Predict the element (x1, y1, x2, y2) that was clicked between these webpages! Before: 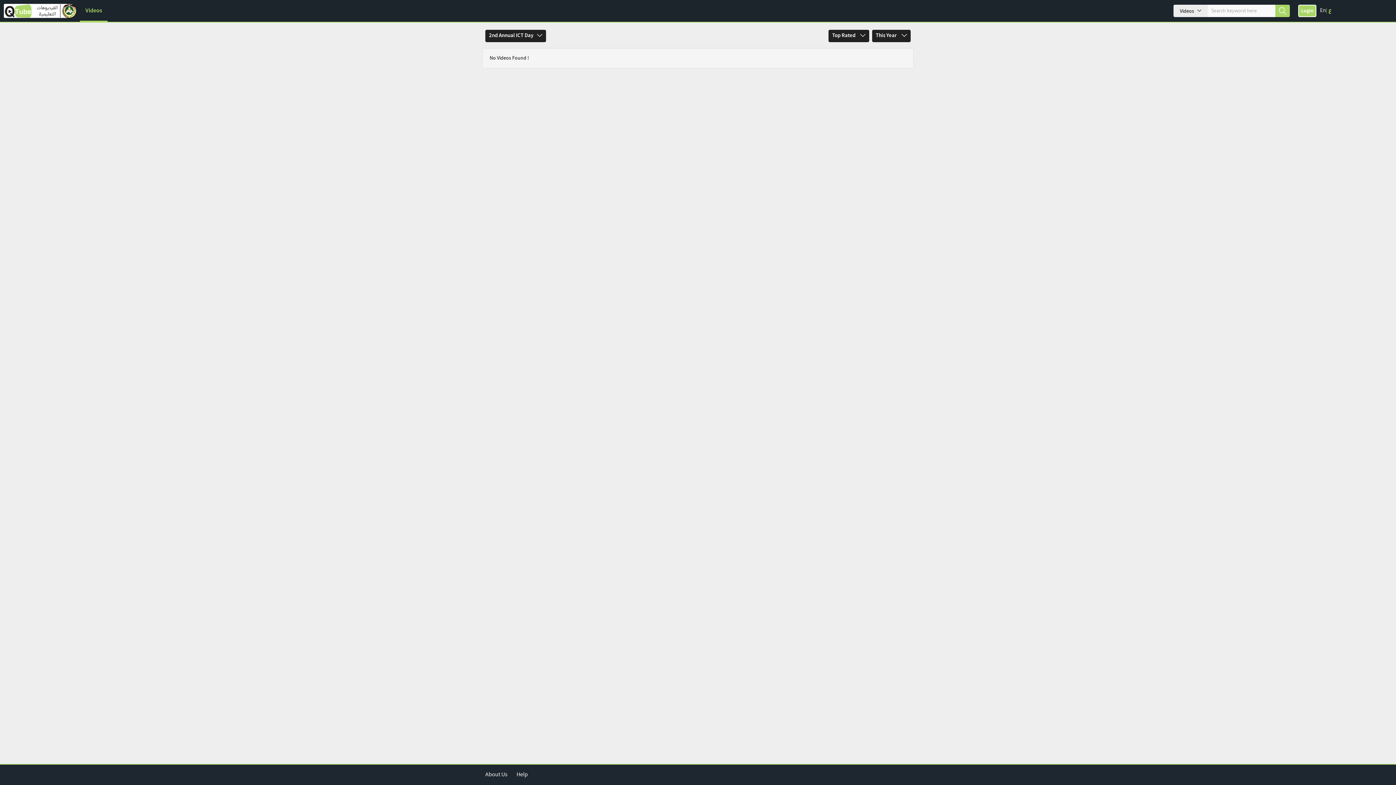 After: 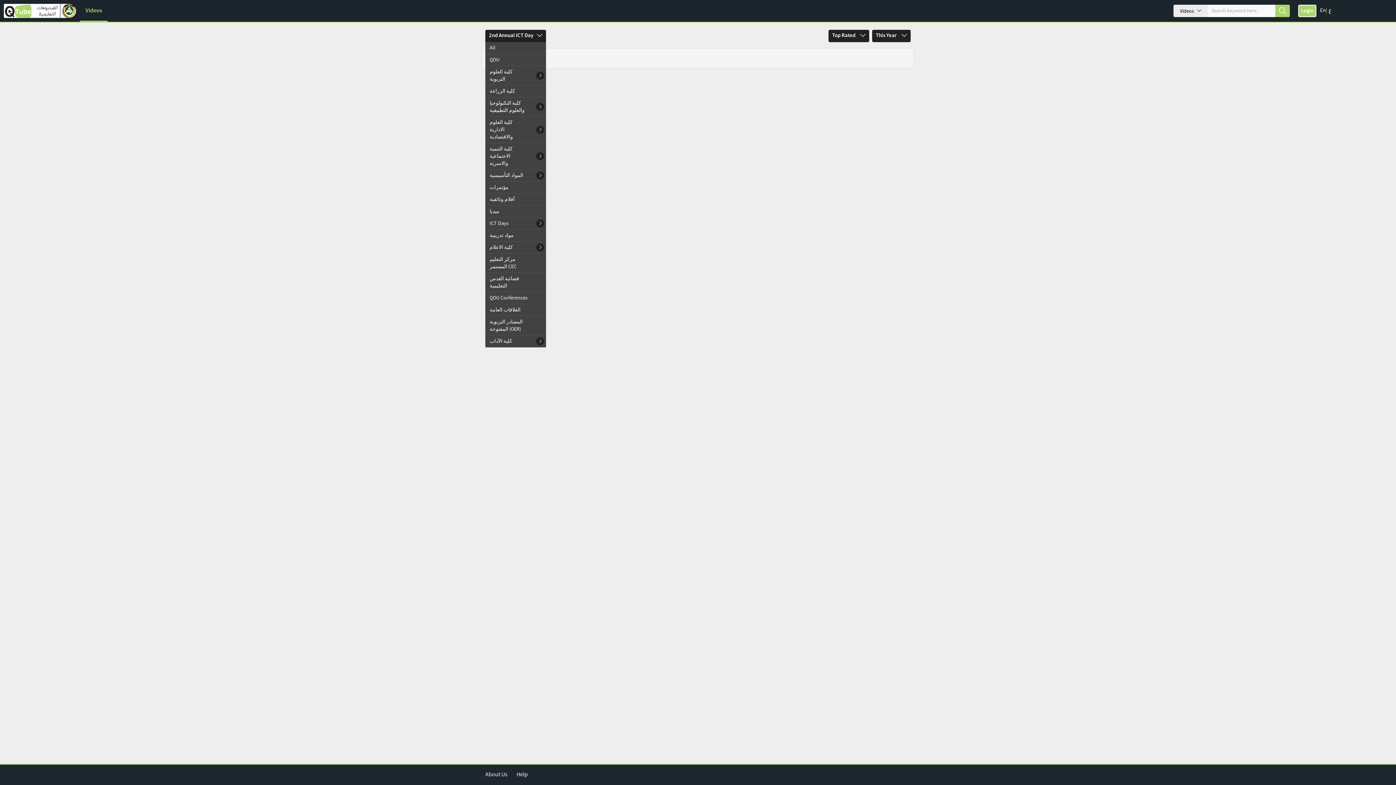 Action: bbox: (489, 32, 542, 39) label: 2nd Annual ICT Day